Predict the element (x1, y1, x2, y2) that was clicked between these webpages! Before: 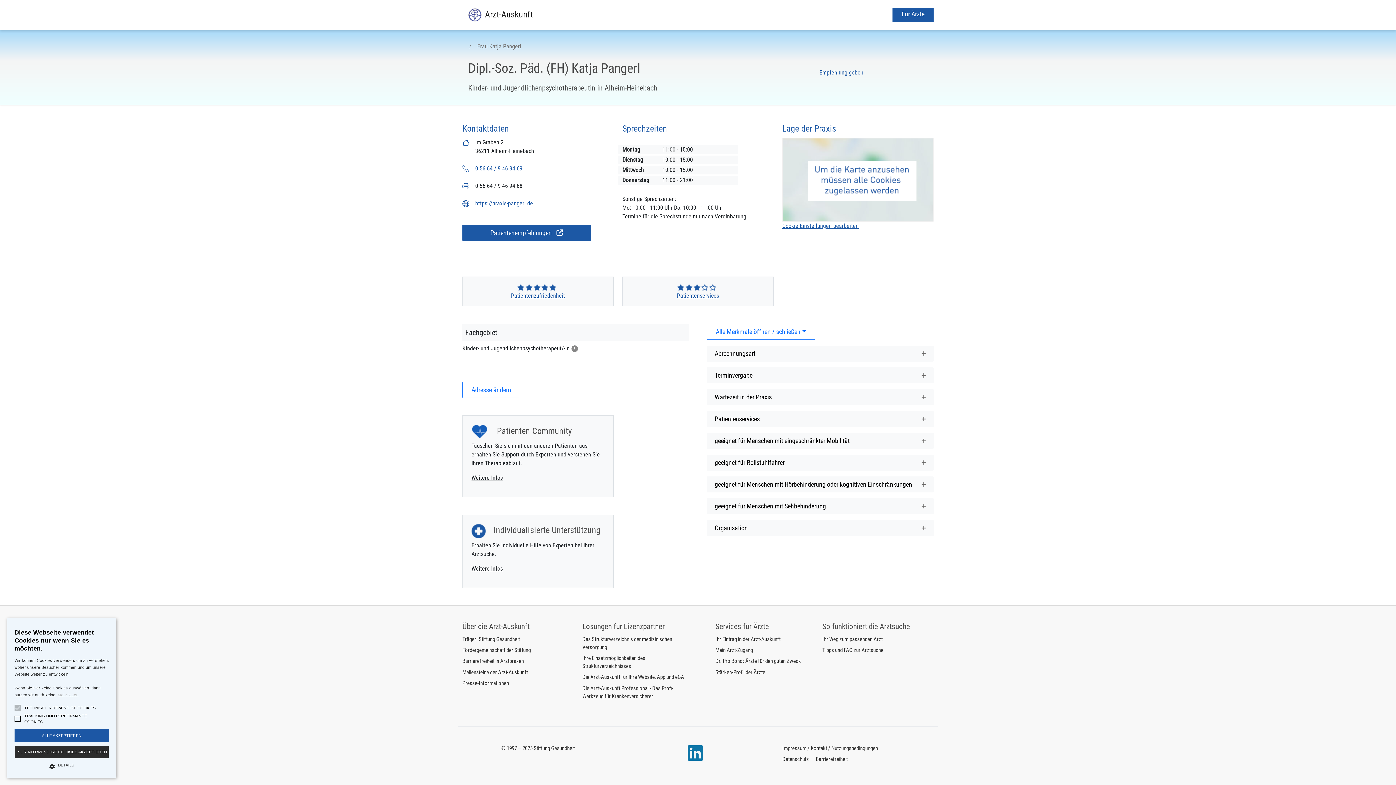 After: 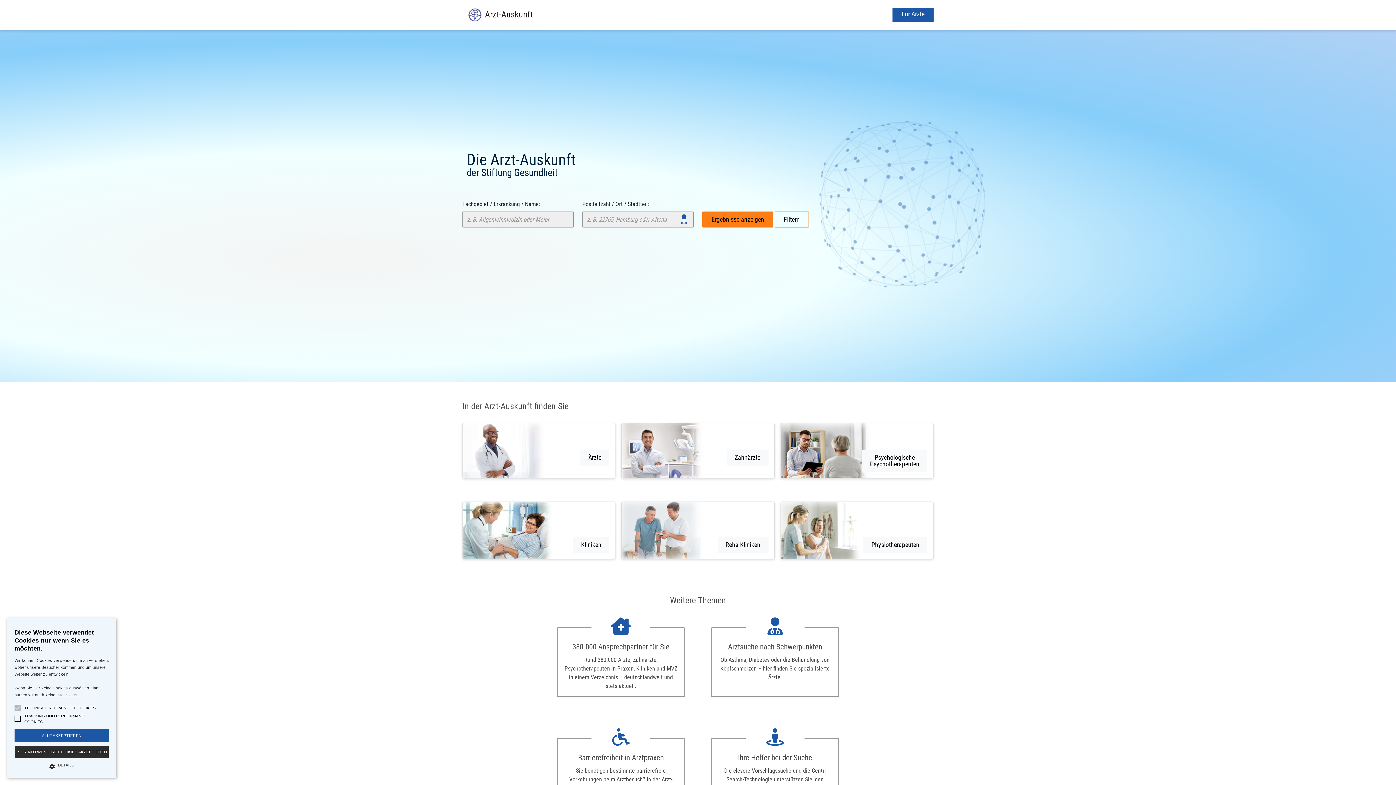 Action: label:  Arzt-Auskunft bbox: (468, 2, 533, 27)